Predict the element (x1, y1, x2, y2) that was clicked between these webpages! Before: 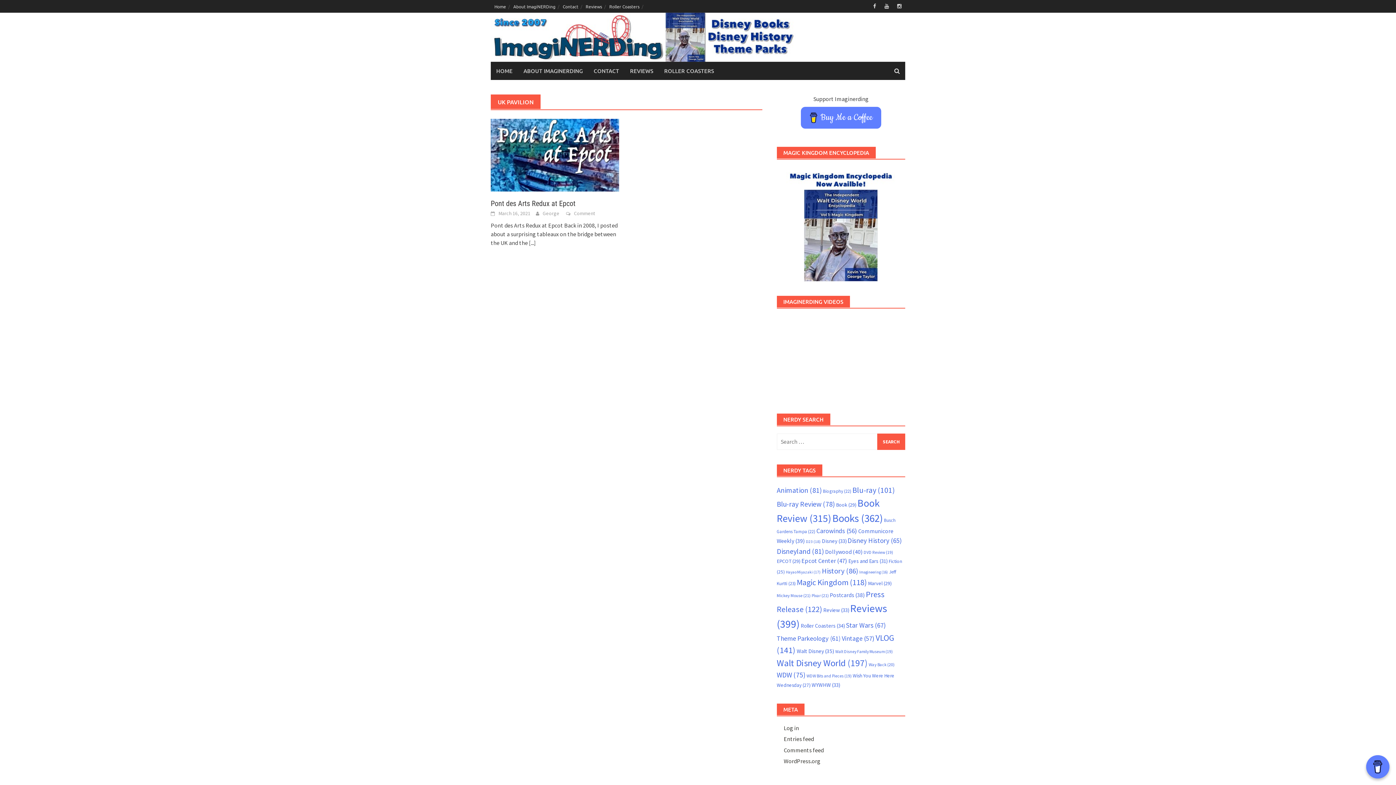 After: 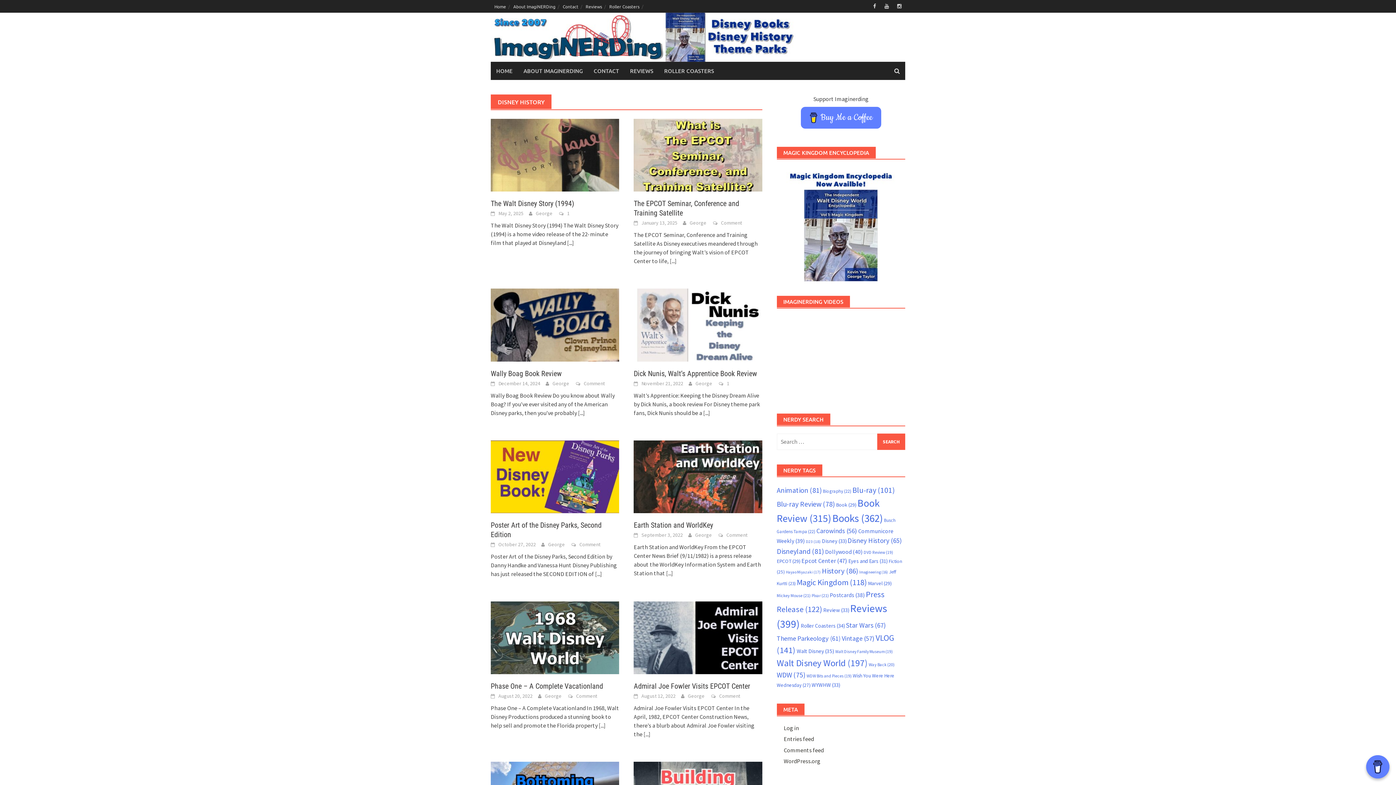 Action: bbox: (847, 536, 902, 544) label: Disney History (65 items)